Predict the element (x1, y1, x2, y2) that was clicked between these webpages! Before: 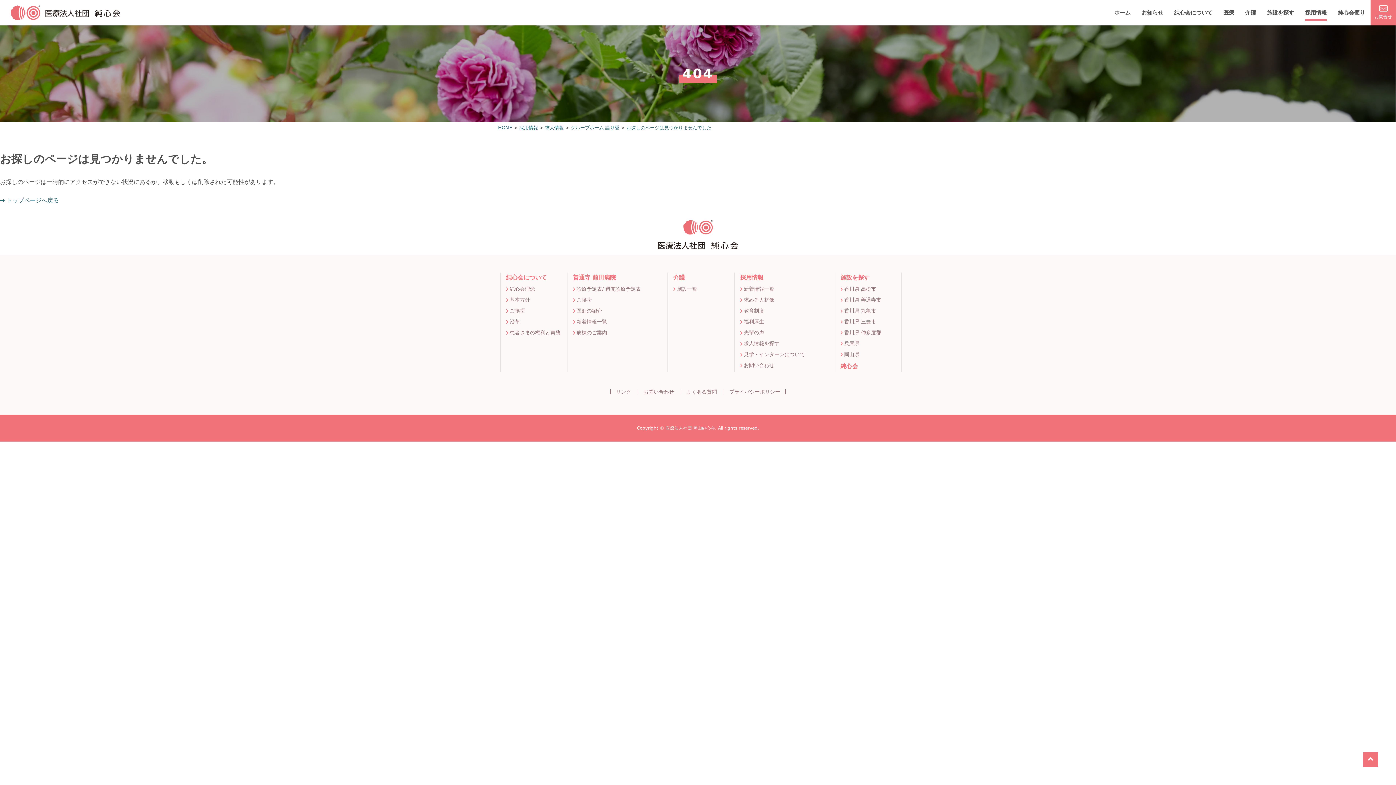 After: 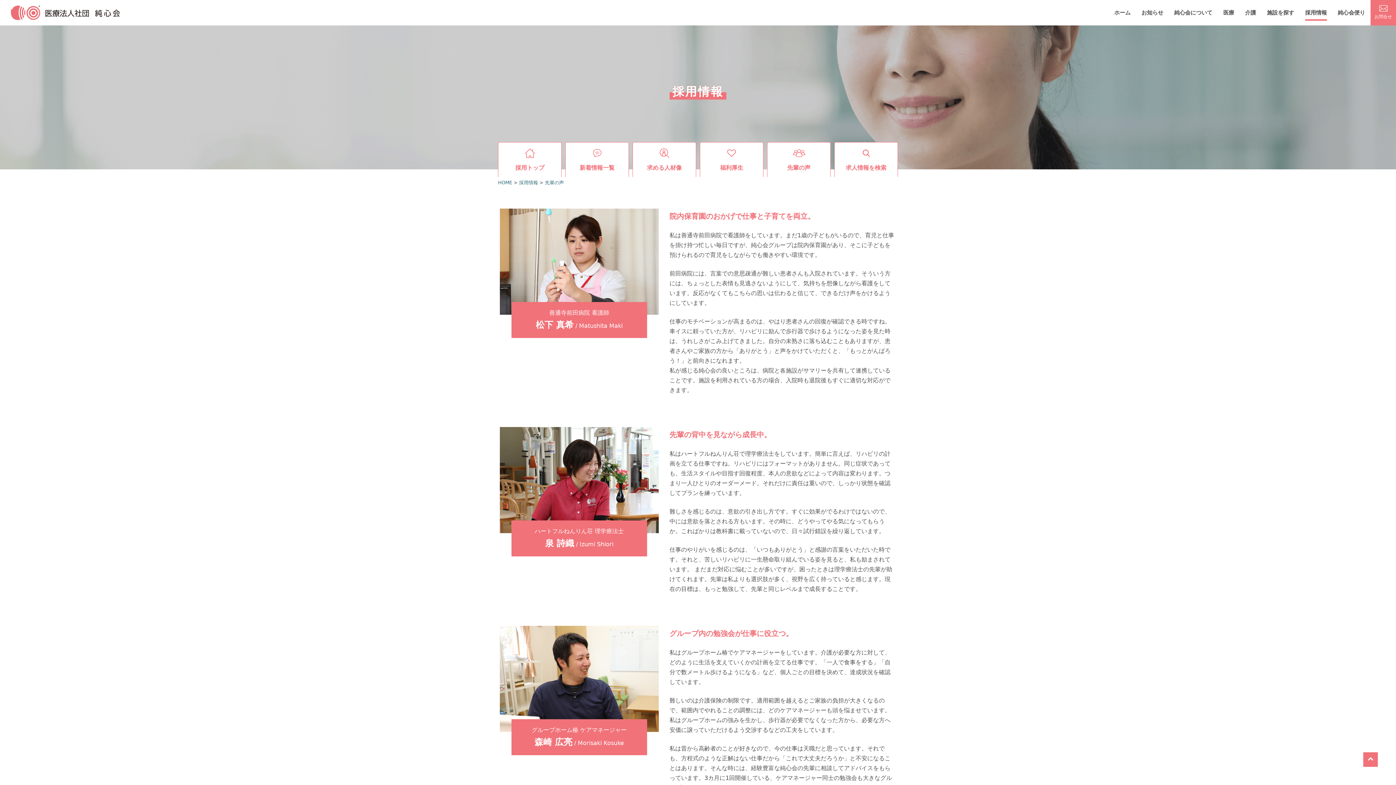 Action: bbox: (740, 328, 829, 336) label: 先輩の声